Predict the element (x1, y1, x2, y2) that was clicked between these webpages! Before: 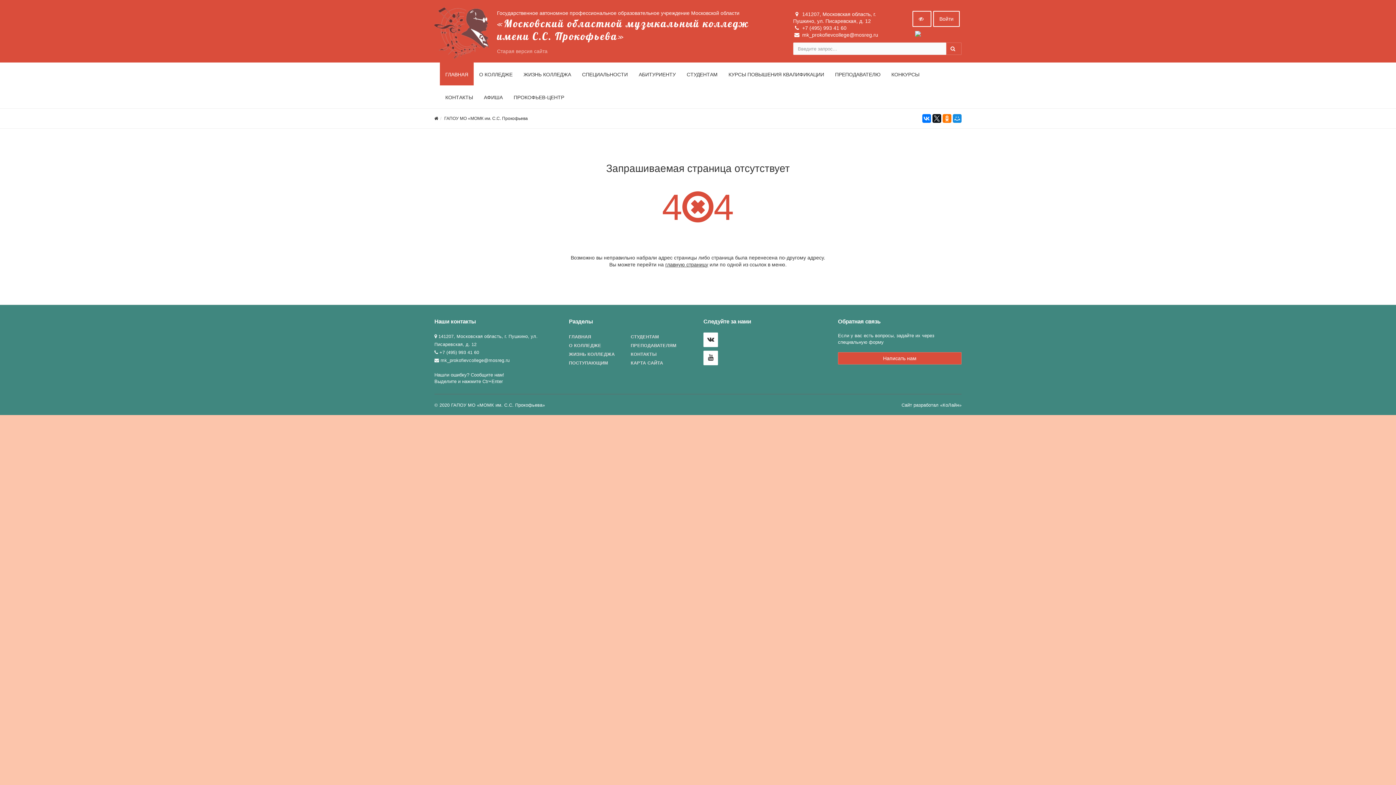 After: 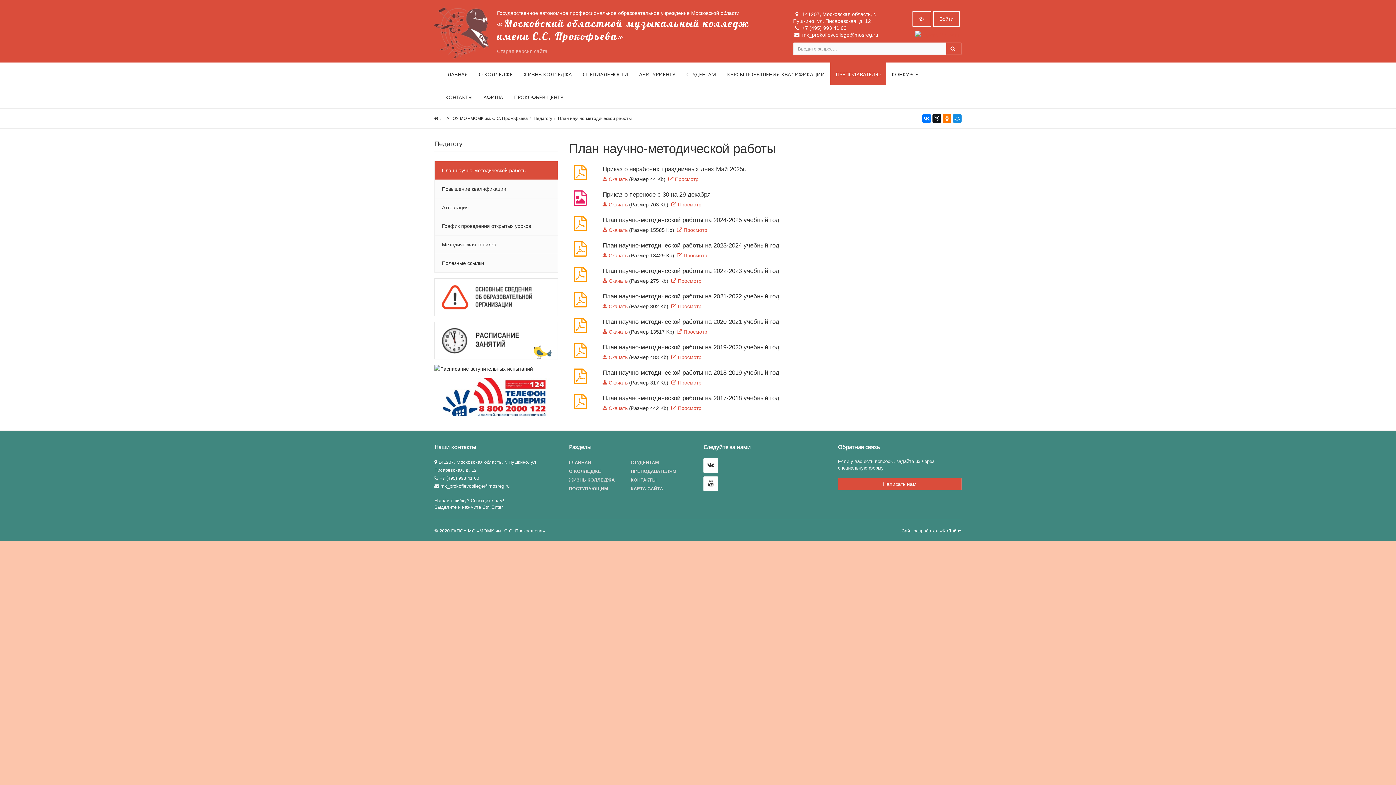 Action: label: ПРЕПОДАВАТЕЛЮ bbox: (829, 62, 886, 85)